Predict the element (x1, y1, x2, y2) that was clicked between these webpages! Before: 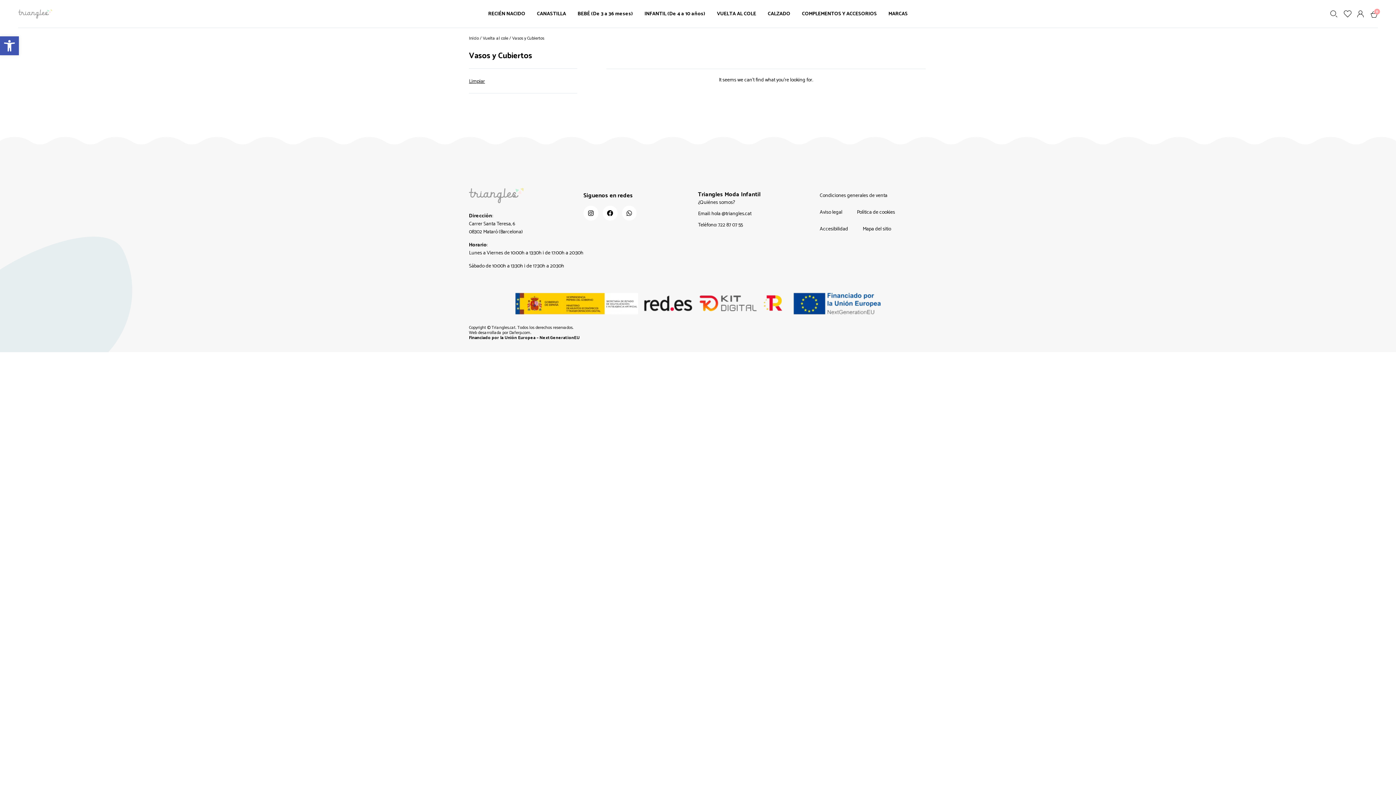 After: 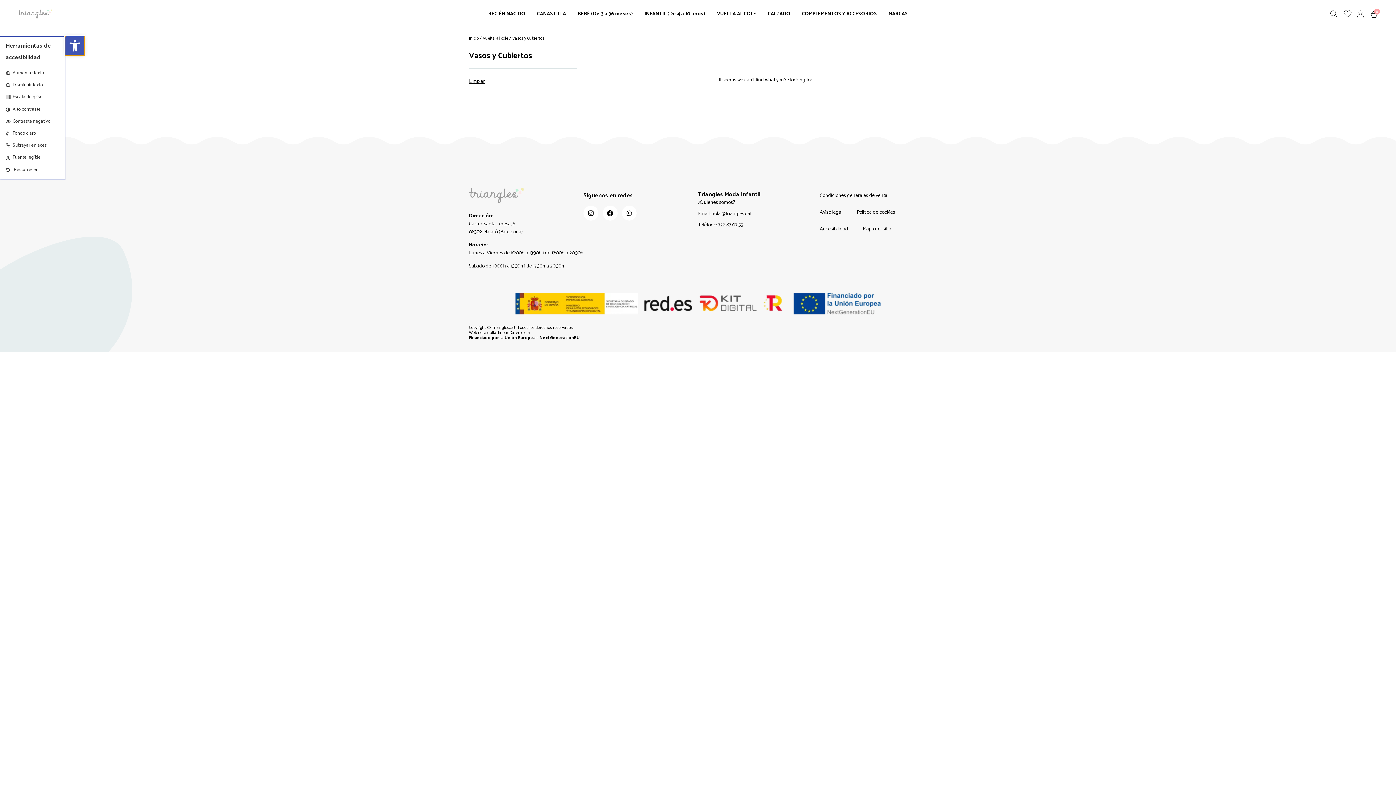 Action: label: Abrir barra de herramientas bbox: (0, 36, 18, 55)